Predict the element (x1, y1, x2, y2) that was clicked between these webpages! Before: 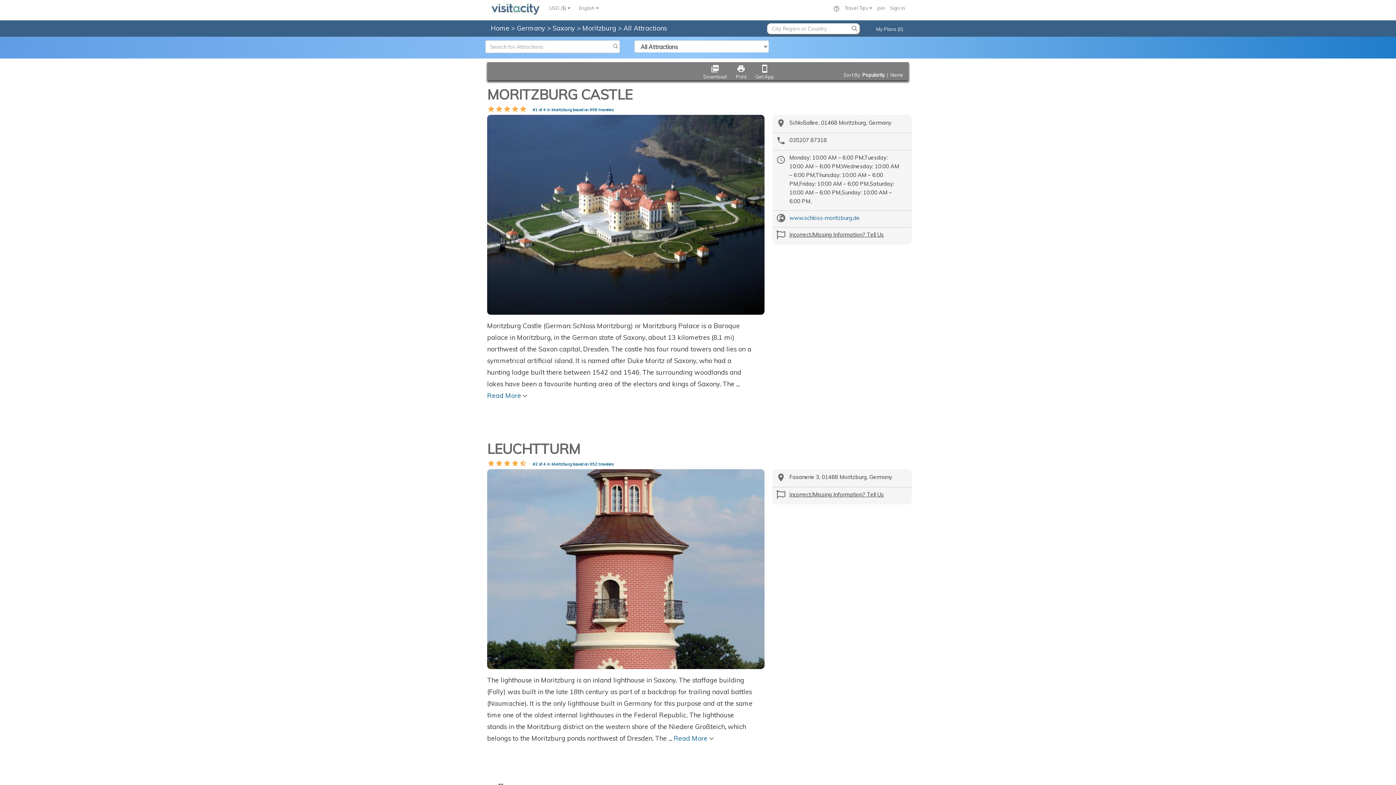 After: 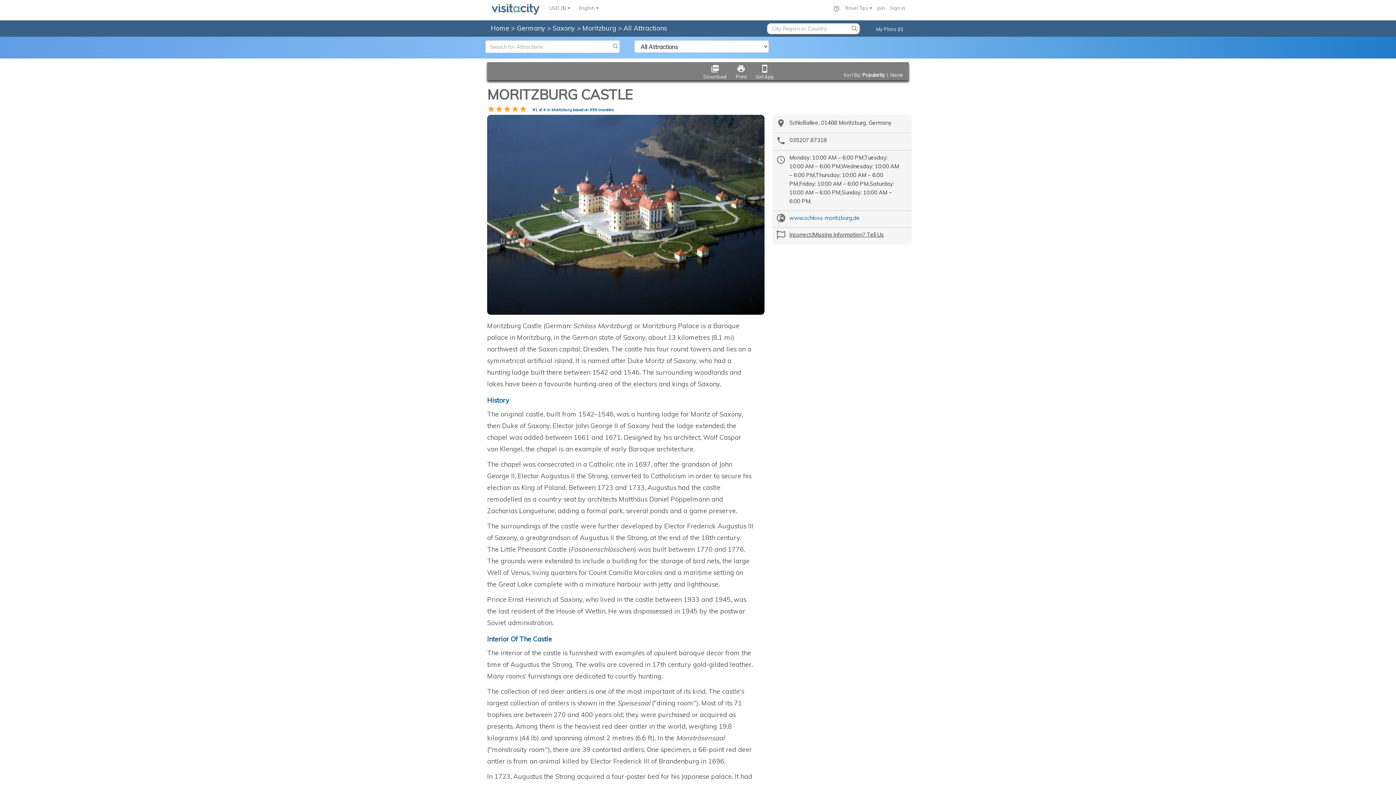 Action: bbox: (487, 391, 529, 400) label: Read More 